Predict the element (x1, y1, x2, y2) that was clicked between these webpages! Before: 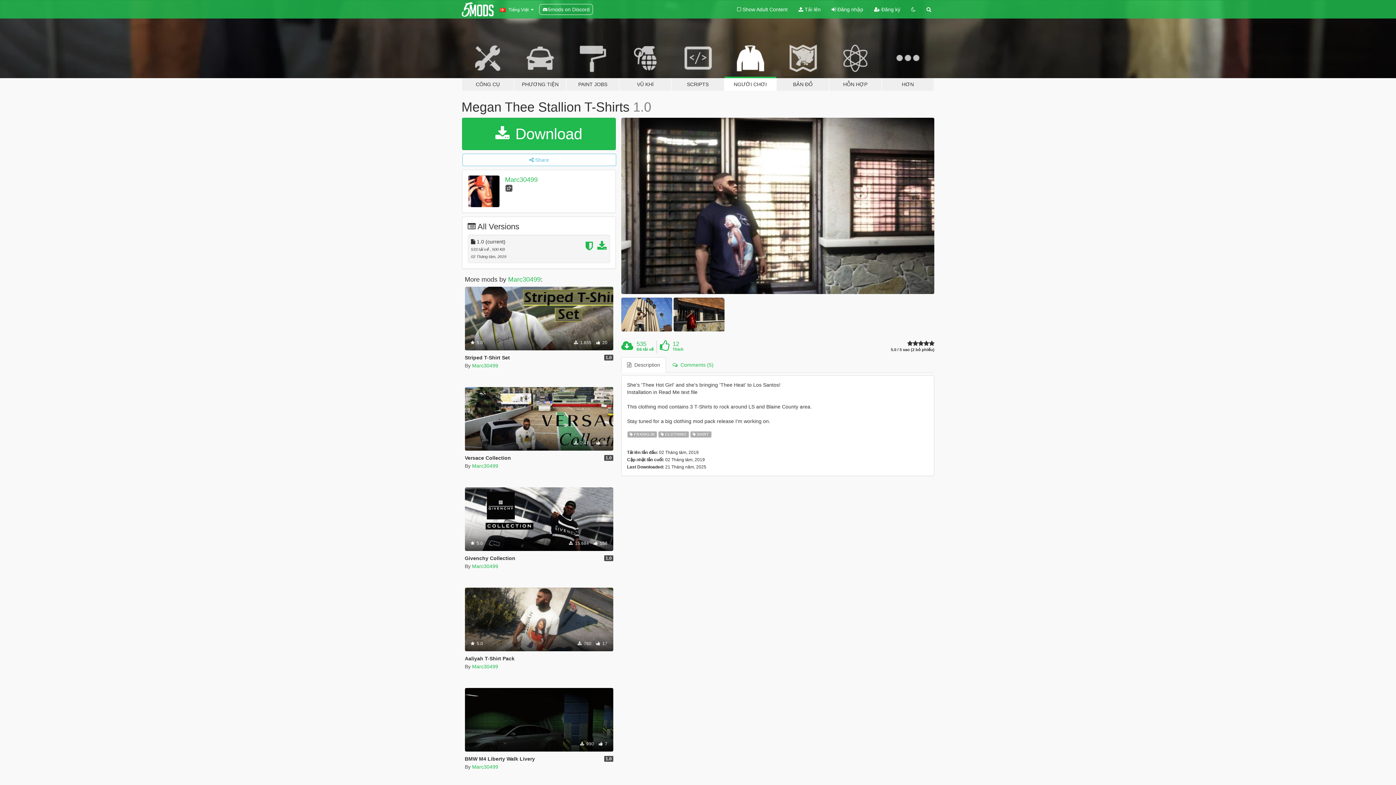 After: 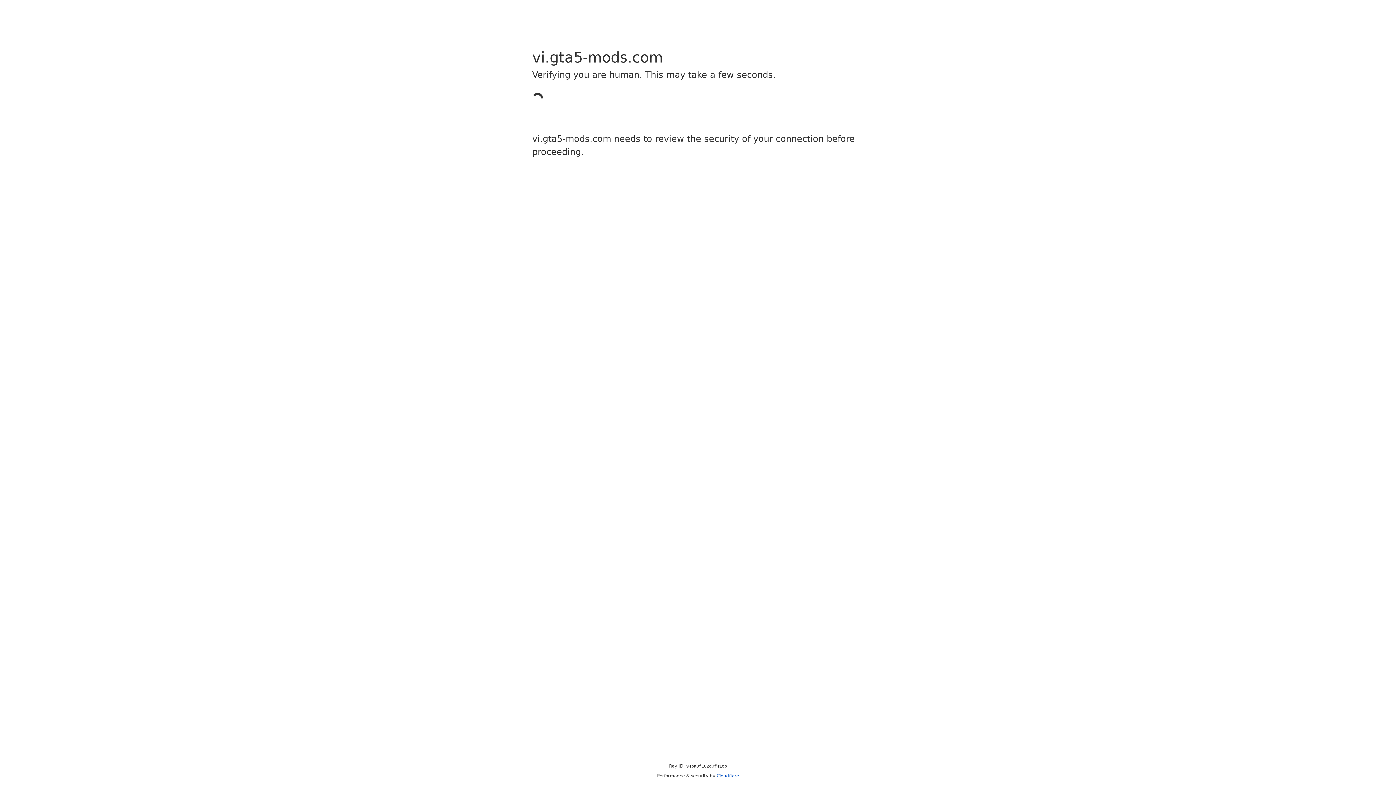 Action: label:  Tải lên bbox: (793, 0, 826, 18)